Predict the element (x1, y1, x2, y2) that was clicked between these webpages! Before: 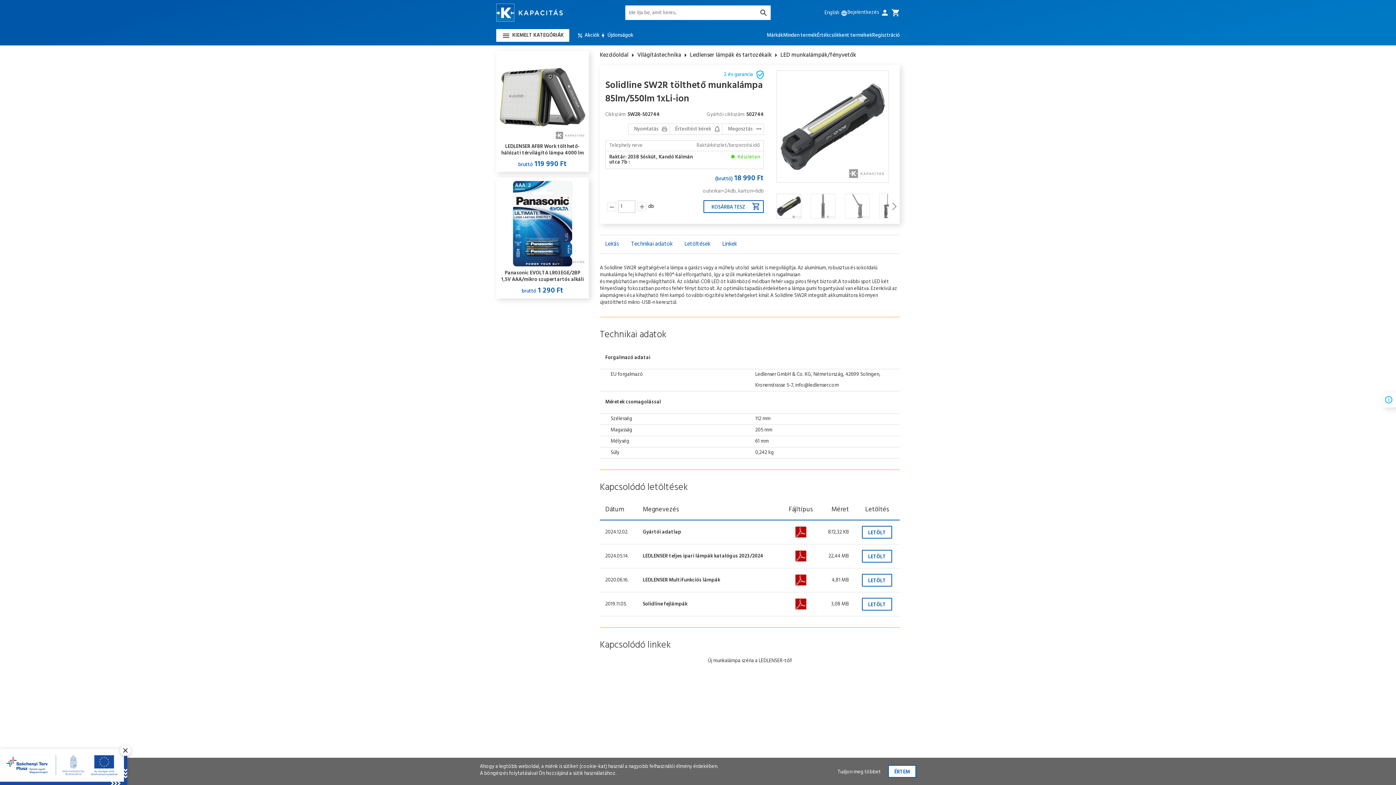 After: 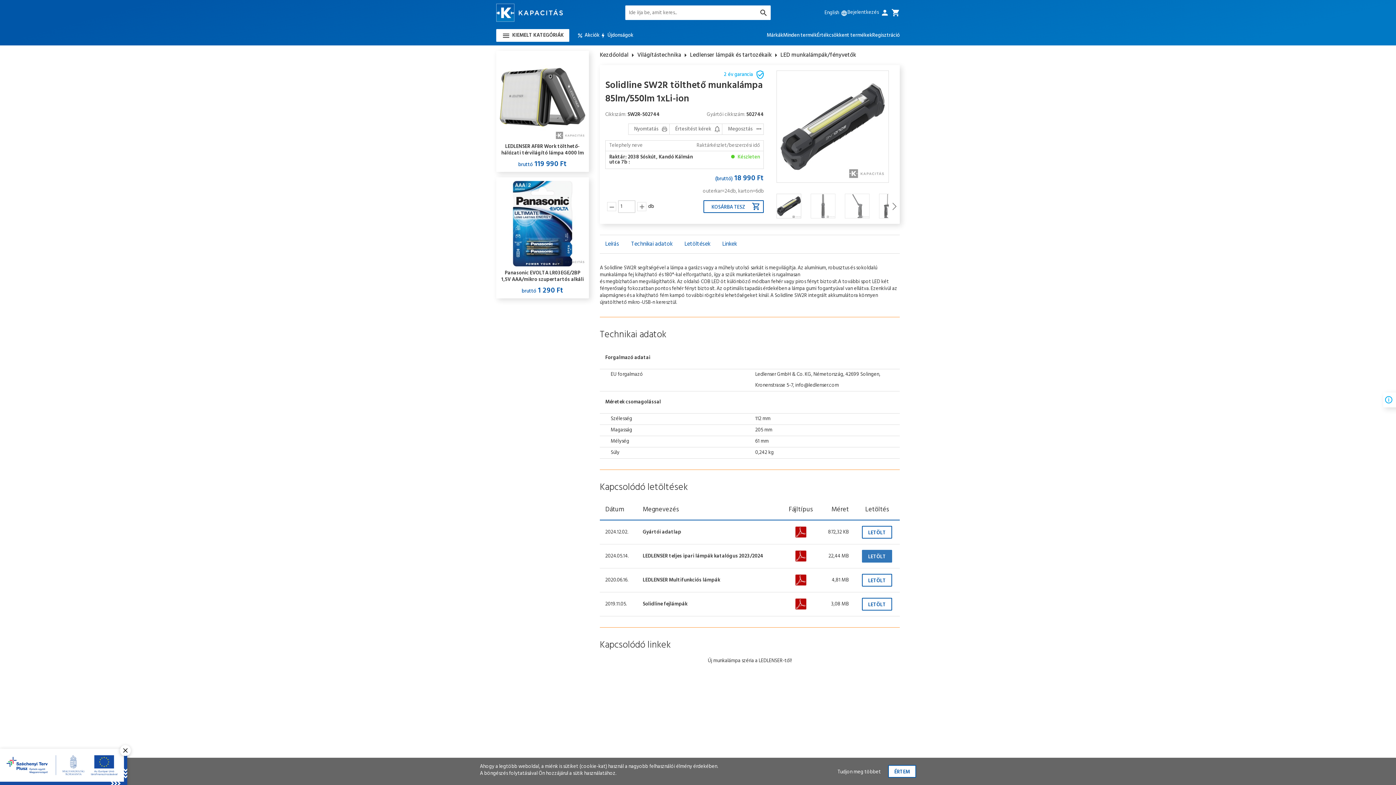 Action: label: LETÖLT bbox: (862, 550, 892, 562)